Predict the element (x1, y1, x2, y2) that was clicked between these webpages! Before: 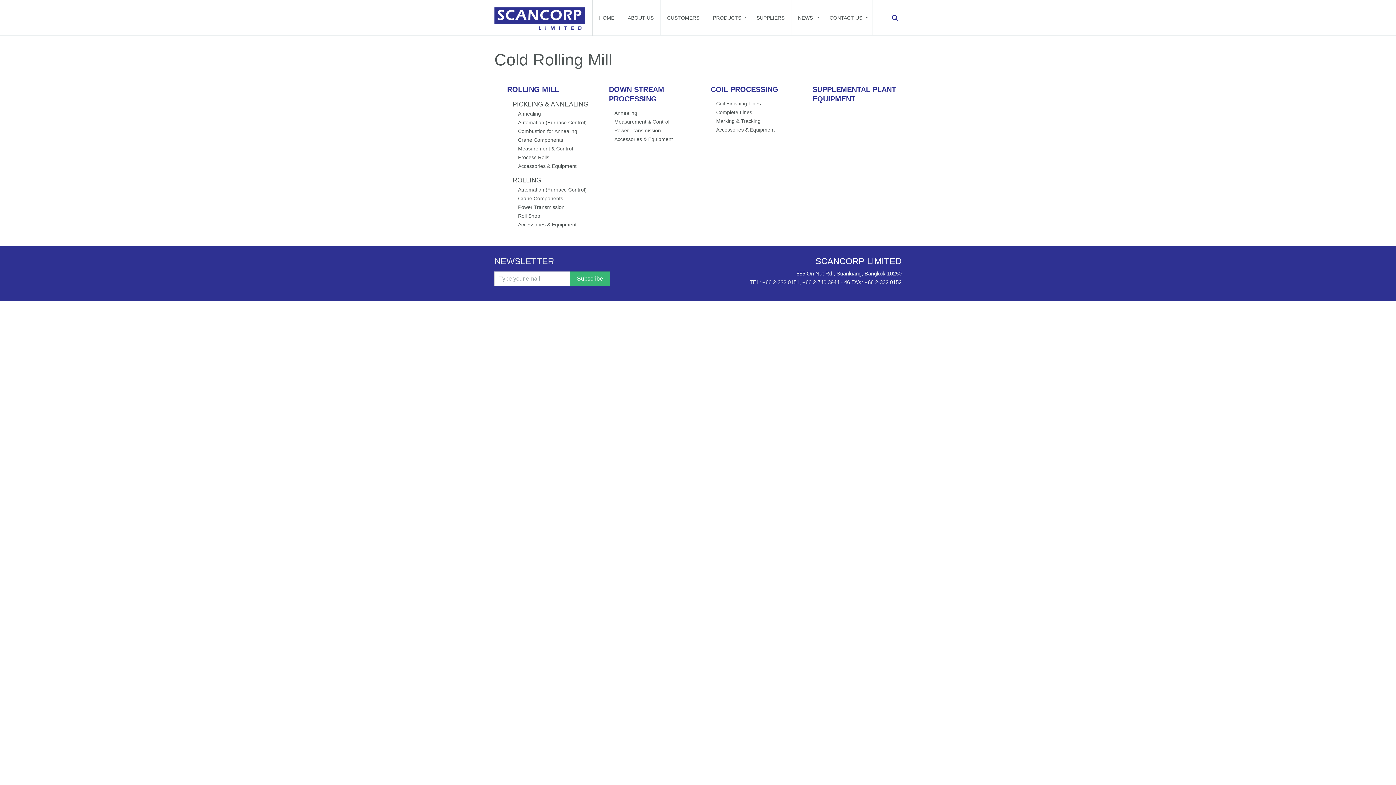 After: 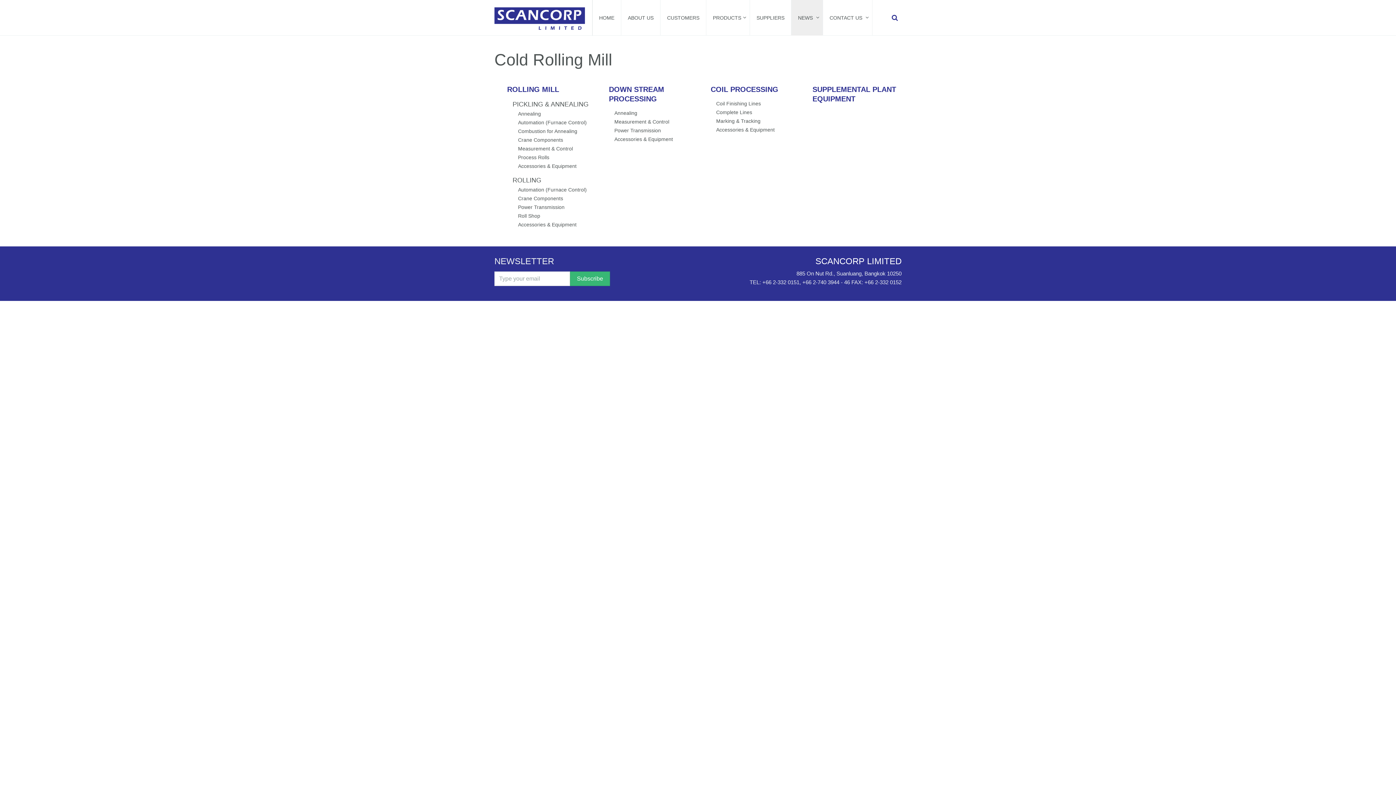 Action: bbox: (791, 0, 822, 35) label: NEWS 